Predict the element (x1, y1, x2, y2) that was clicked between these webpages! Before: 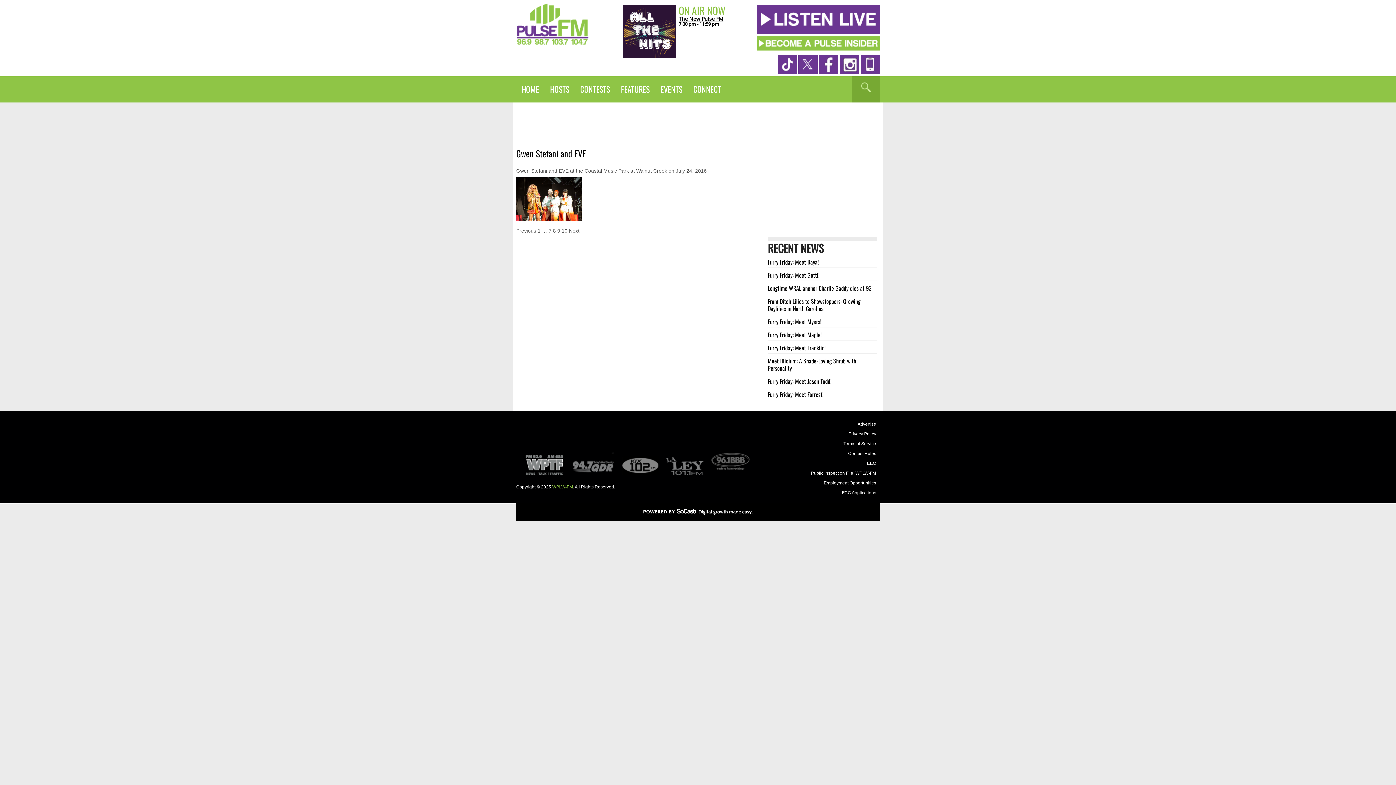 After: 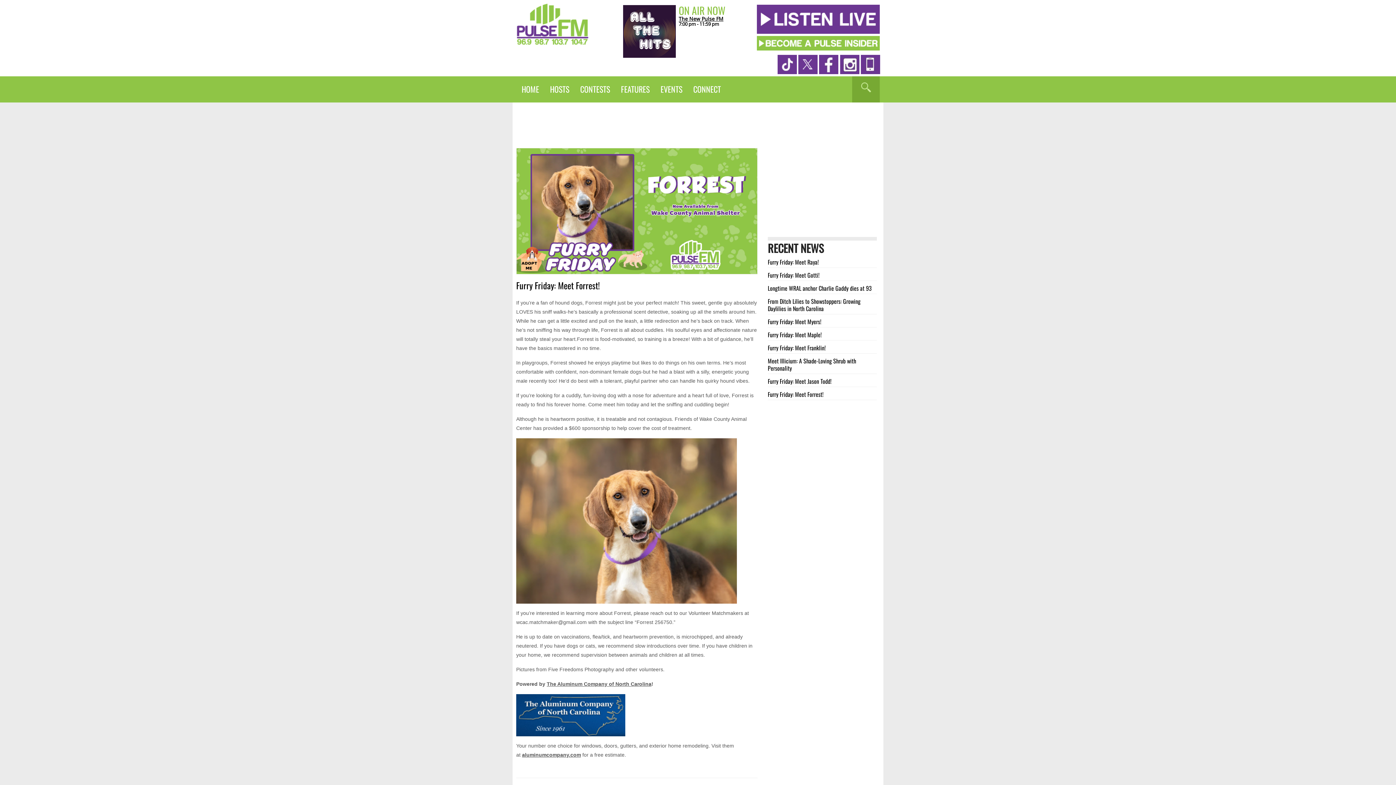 Action: bbox: (768, 390, 823, 398) label: Furry Friday: Meet Forrest!